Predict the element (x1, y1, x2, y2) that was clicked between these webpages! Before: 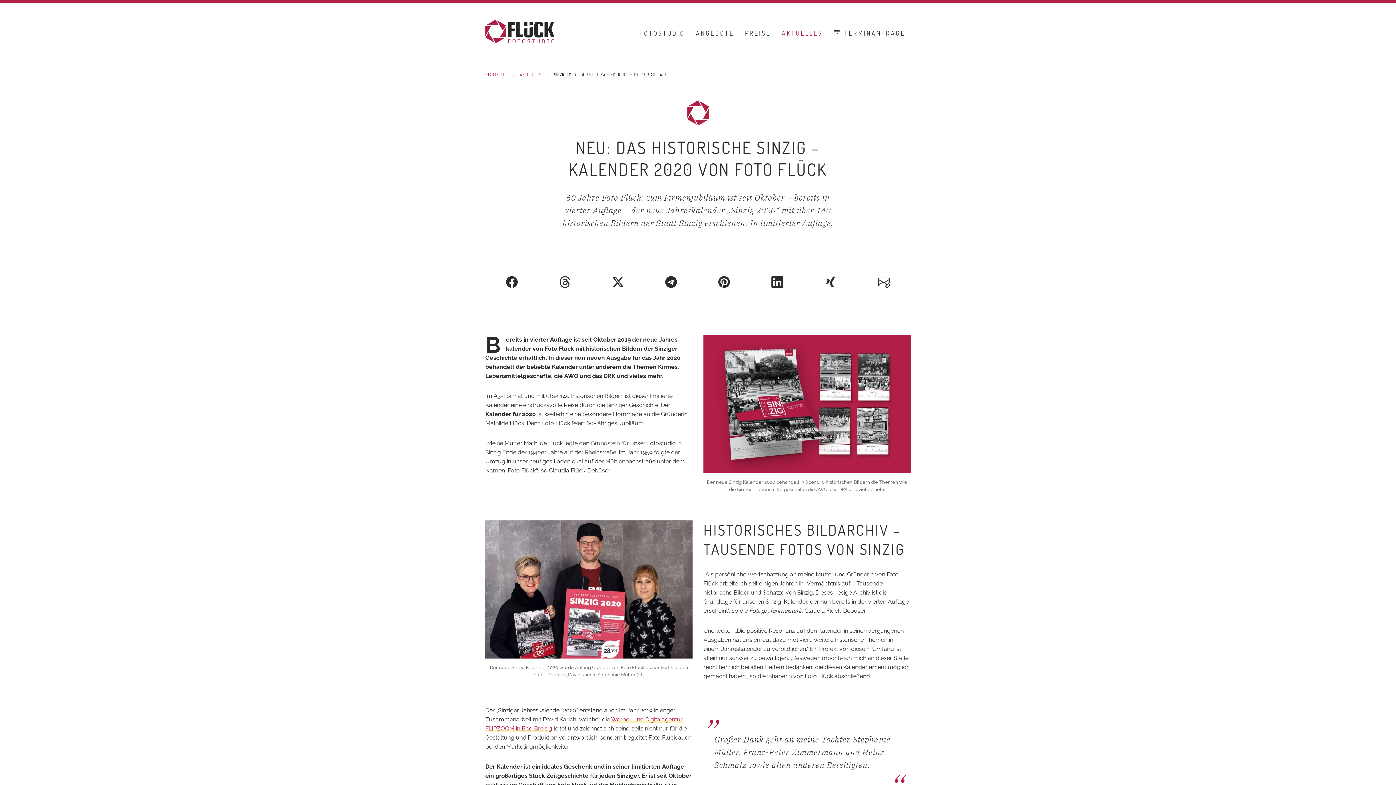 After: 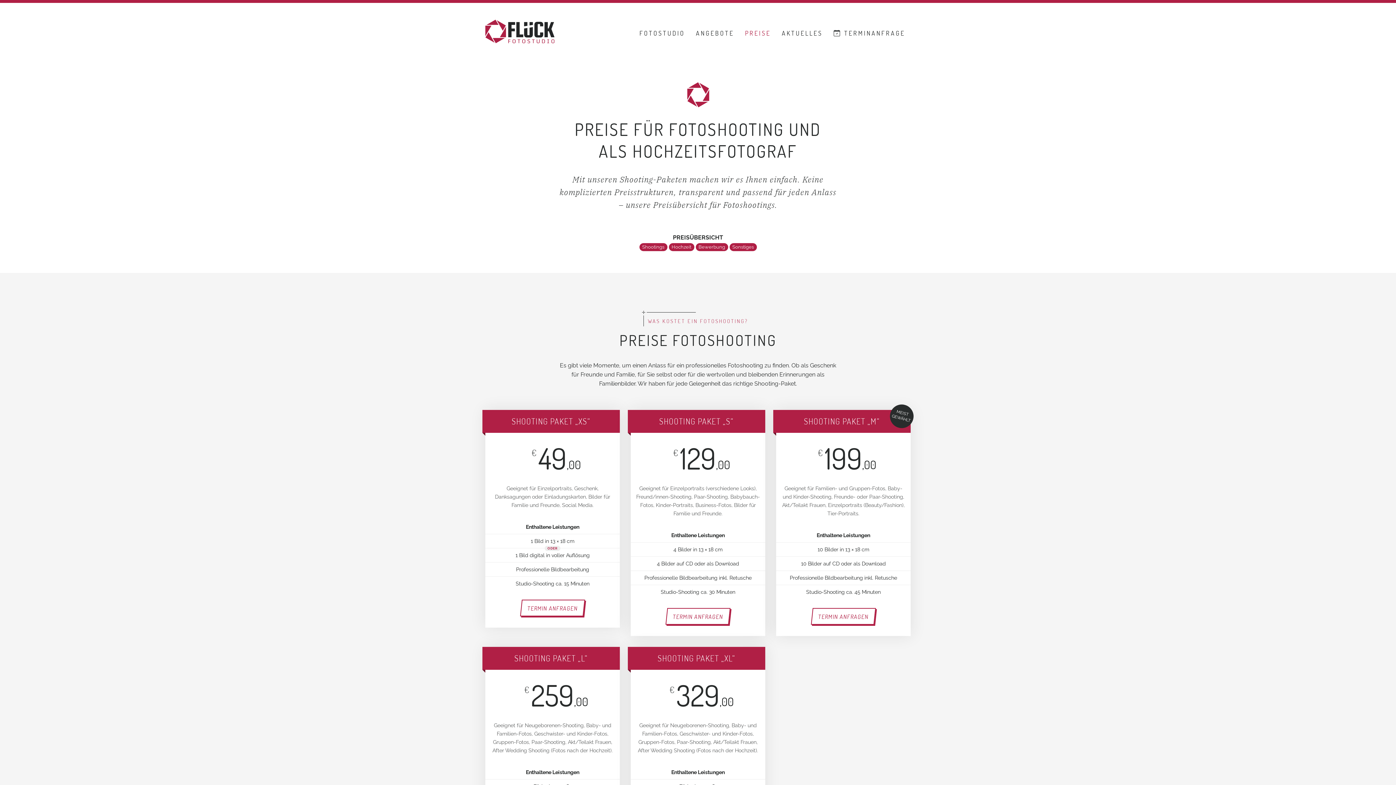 Action: label: PREISE bbox: (745, 30, 771, 36)